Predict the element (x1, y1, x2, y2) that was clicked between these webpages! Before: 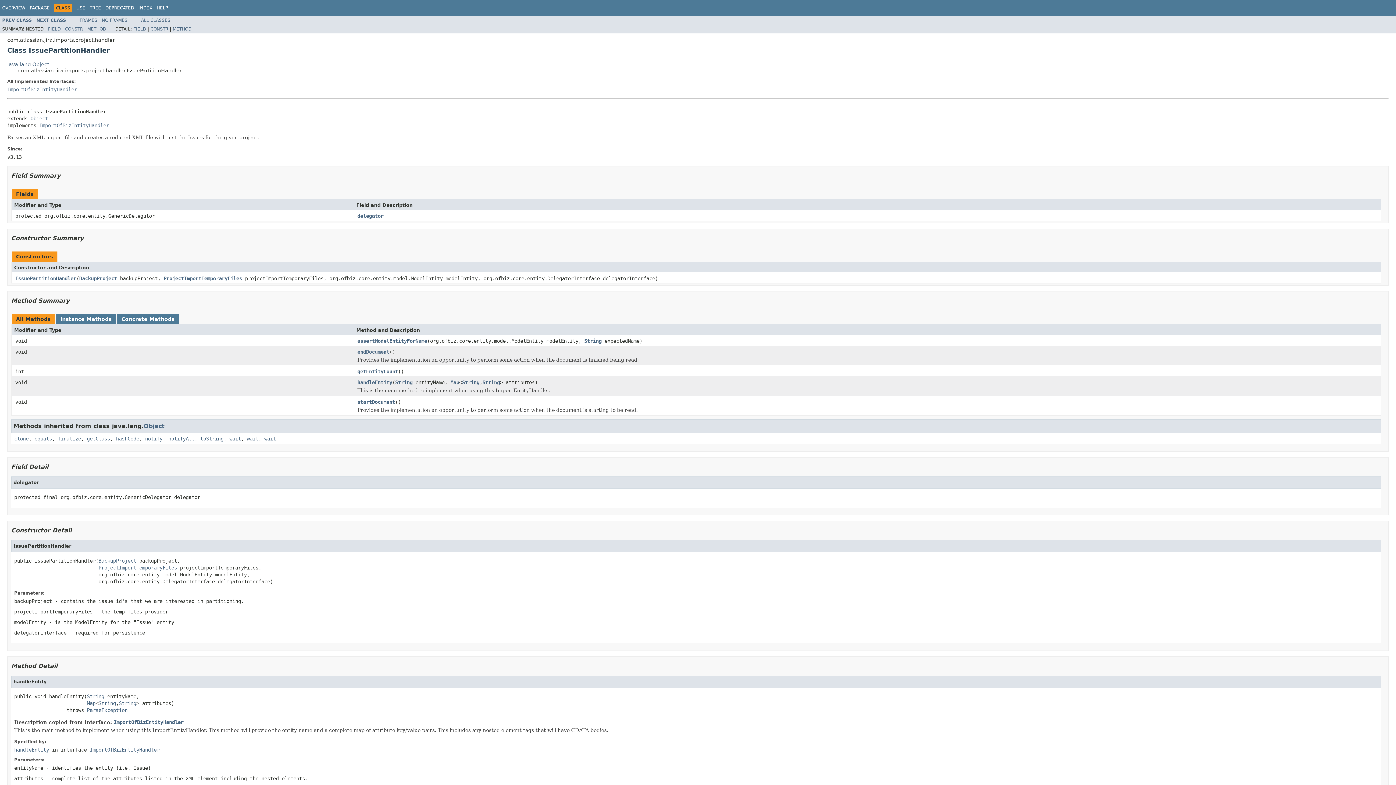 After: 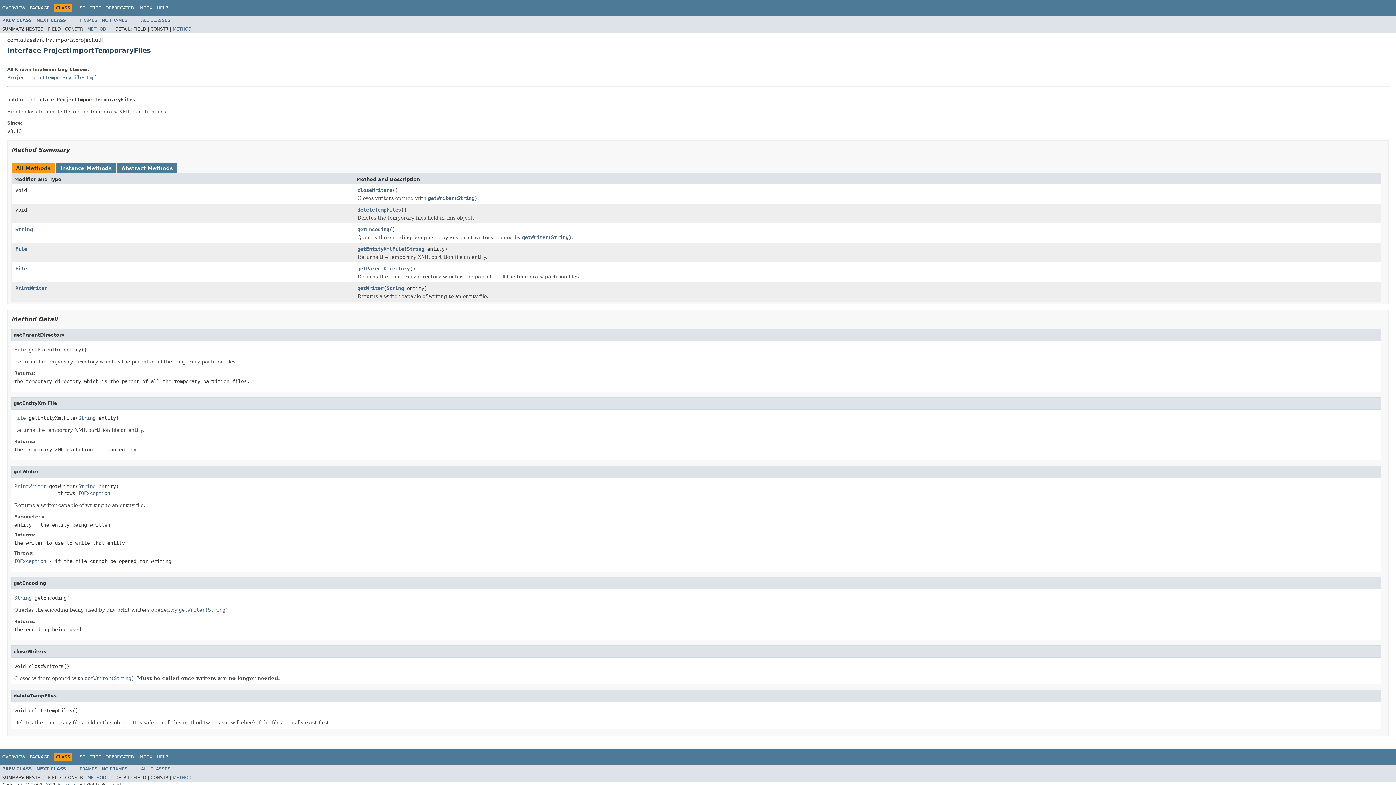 Action: bbox: (98, 564, 177, 570) label: ProjectImportTemporaryFiles